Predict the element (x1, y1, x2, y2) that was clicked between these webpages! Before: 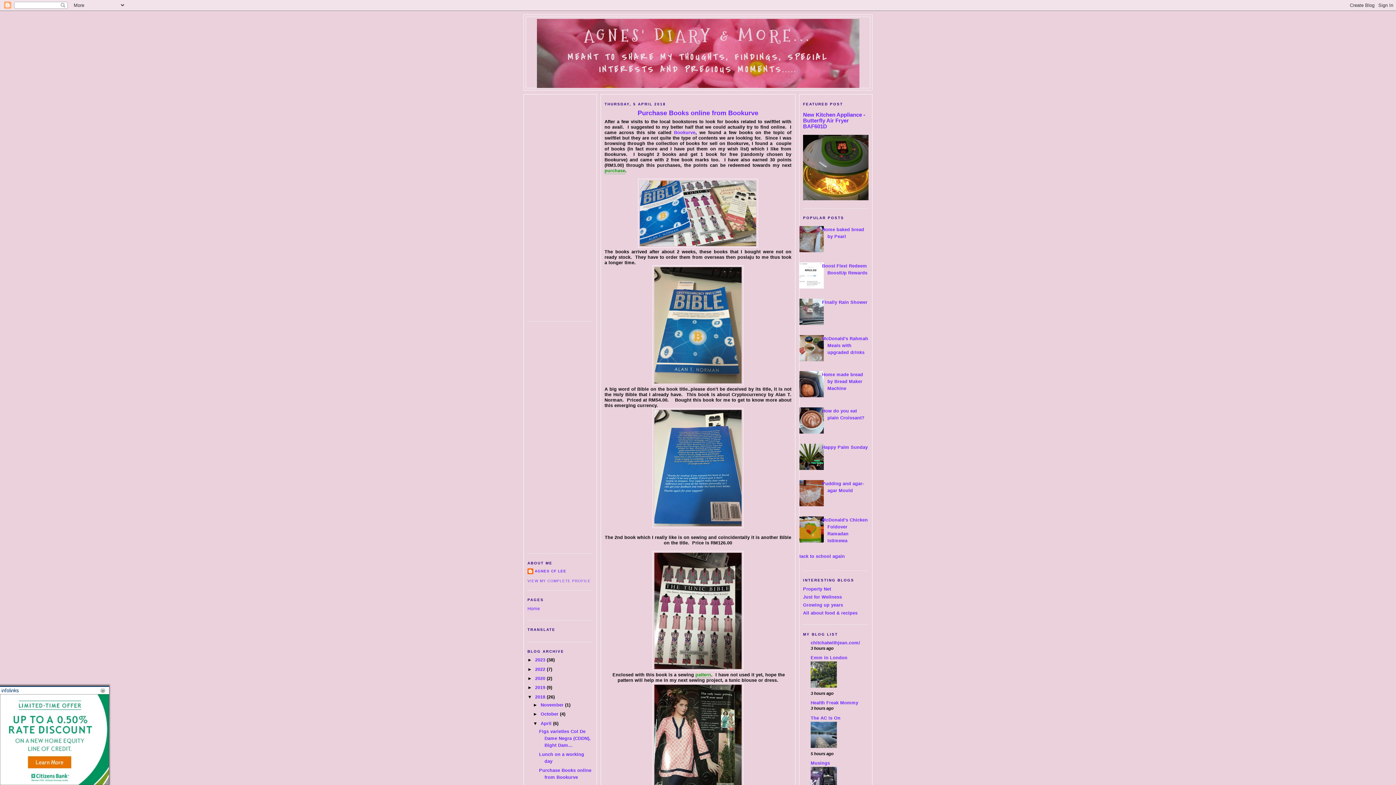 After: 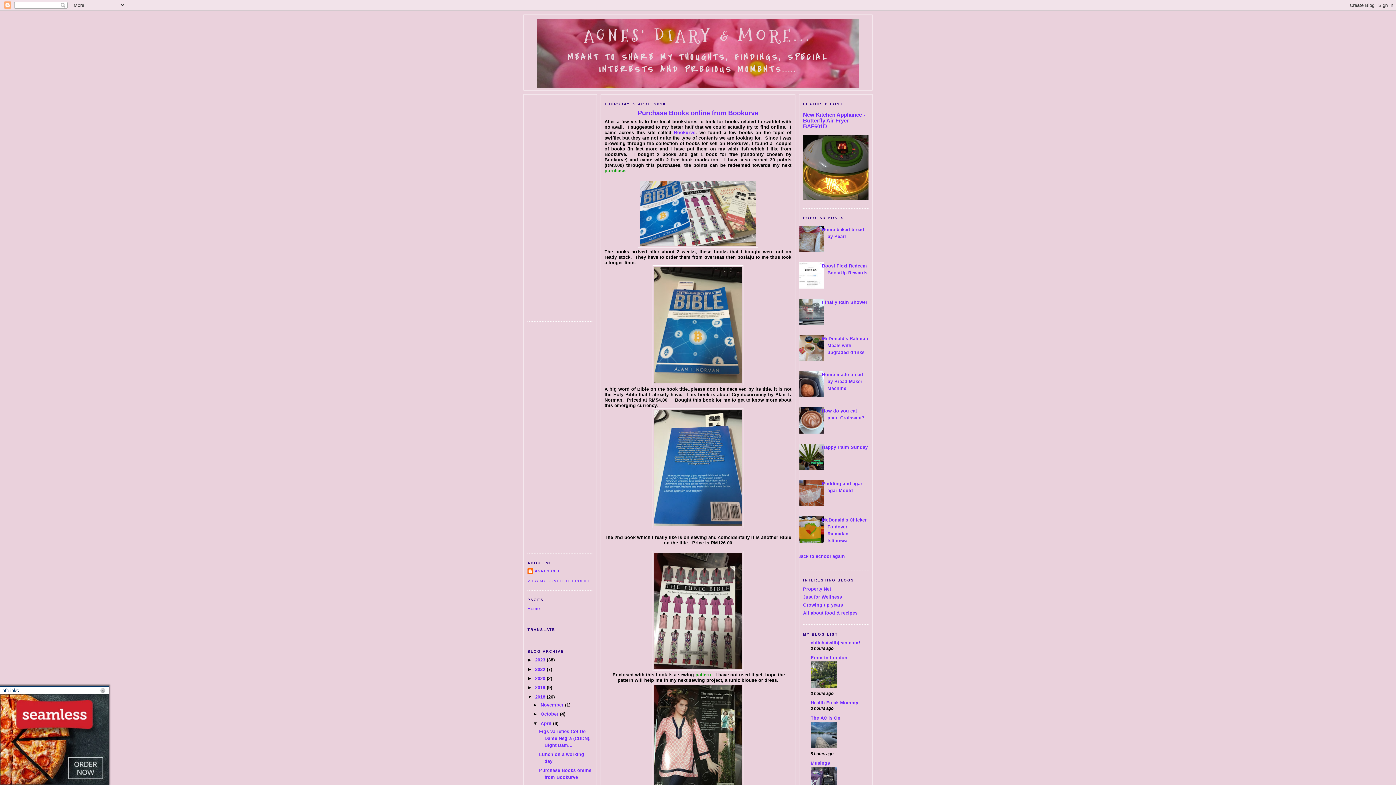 Action: label: Musings bbox: (810, 760, 830, 766)